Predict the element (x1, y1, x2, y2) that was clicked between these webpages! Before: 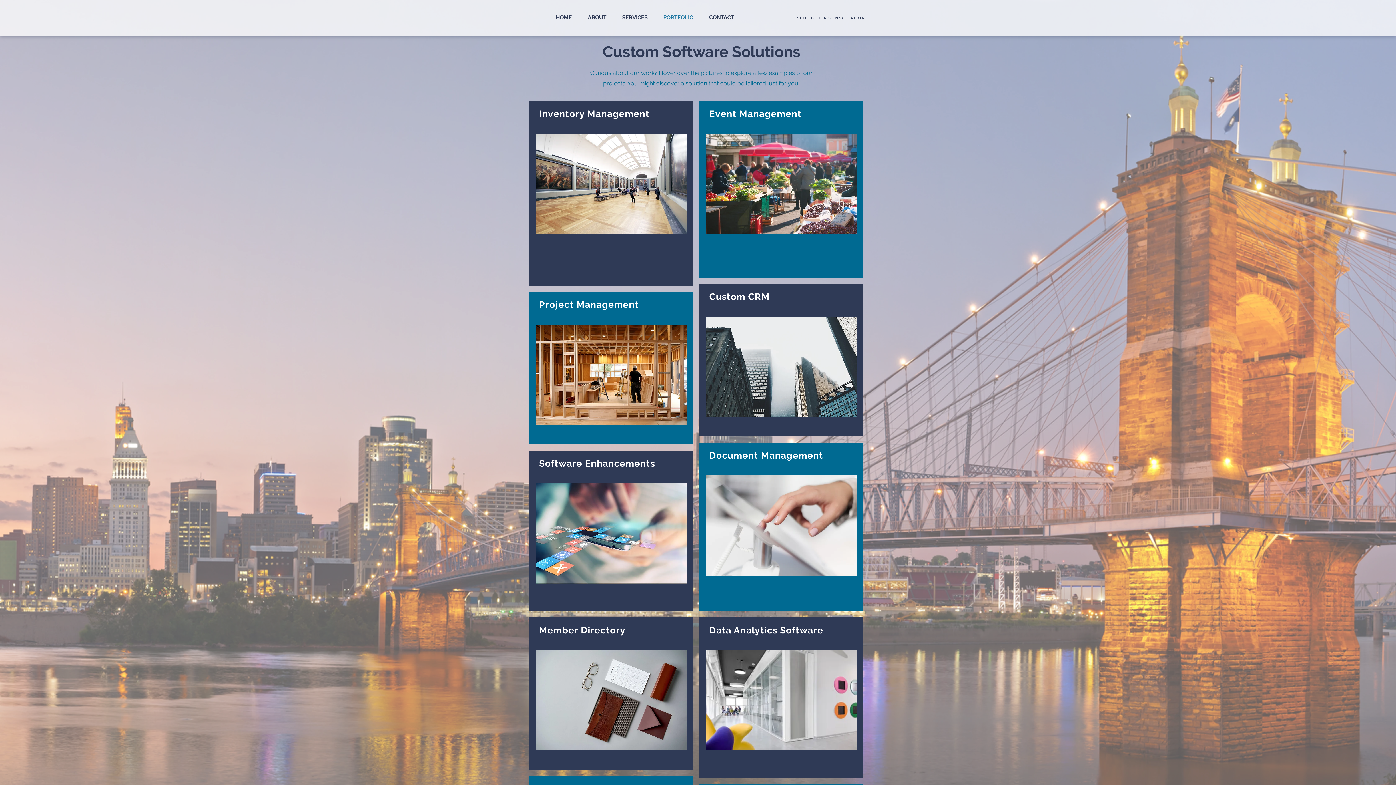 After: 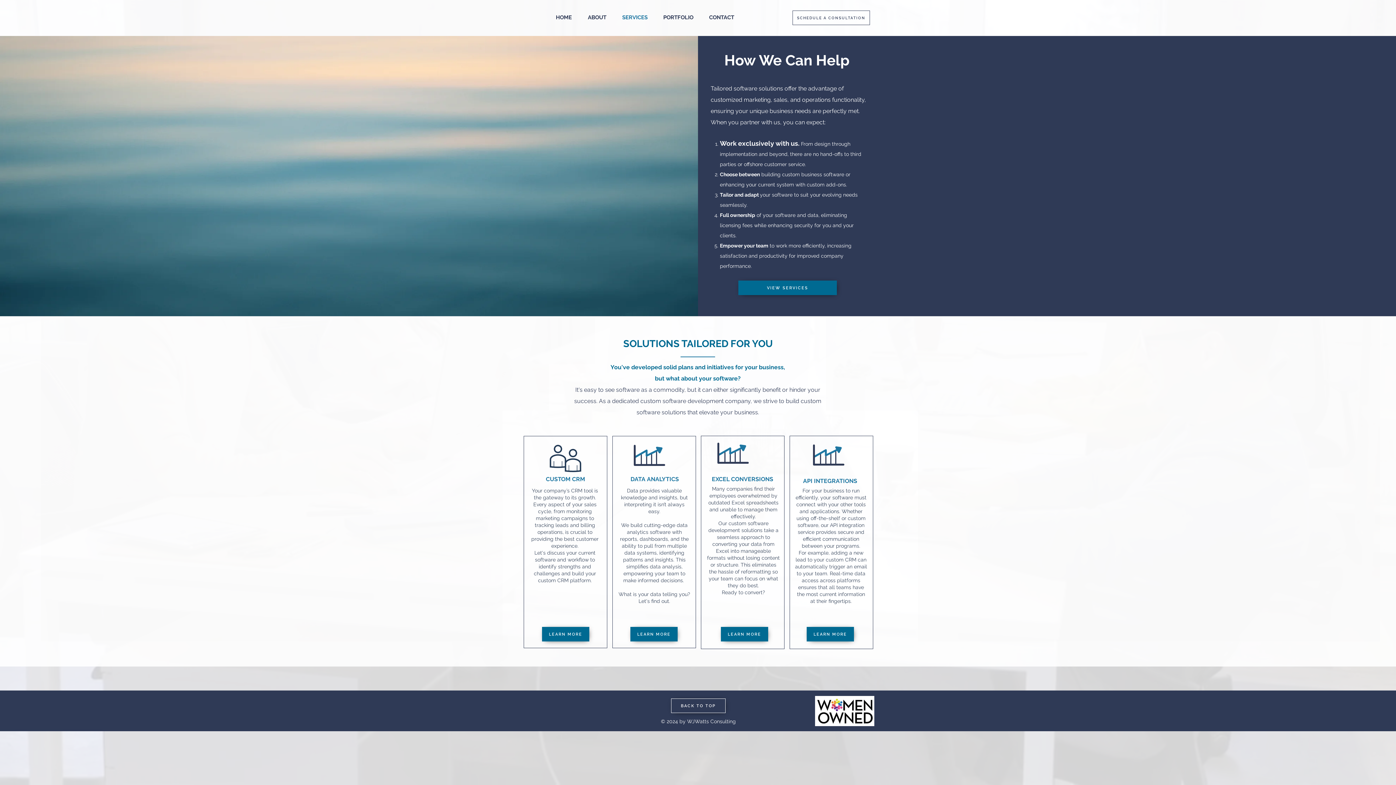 Action: bbox: (614, 12, 655, 23) label: SERVICES